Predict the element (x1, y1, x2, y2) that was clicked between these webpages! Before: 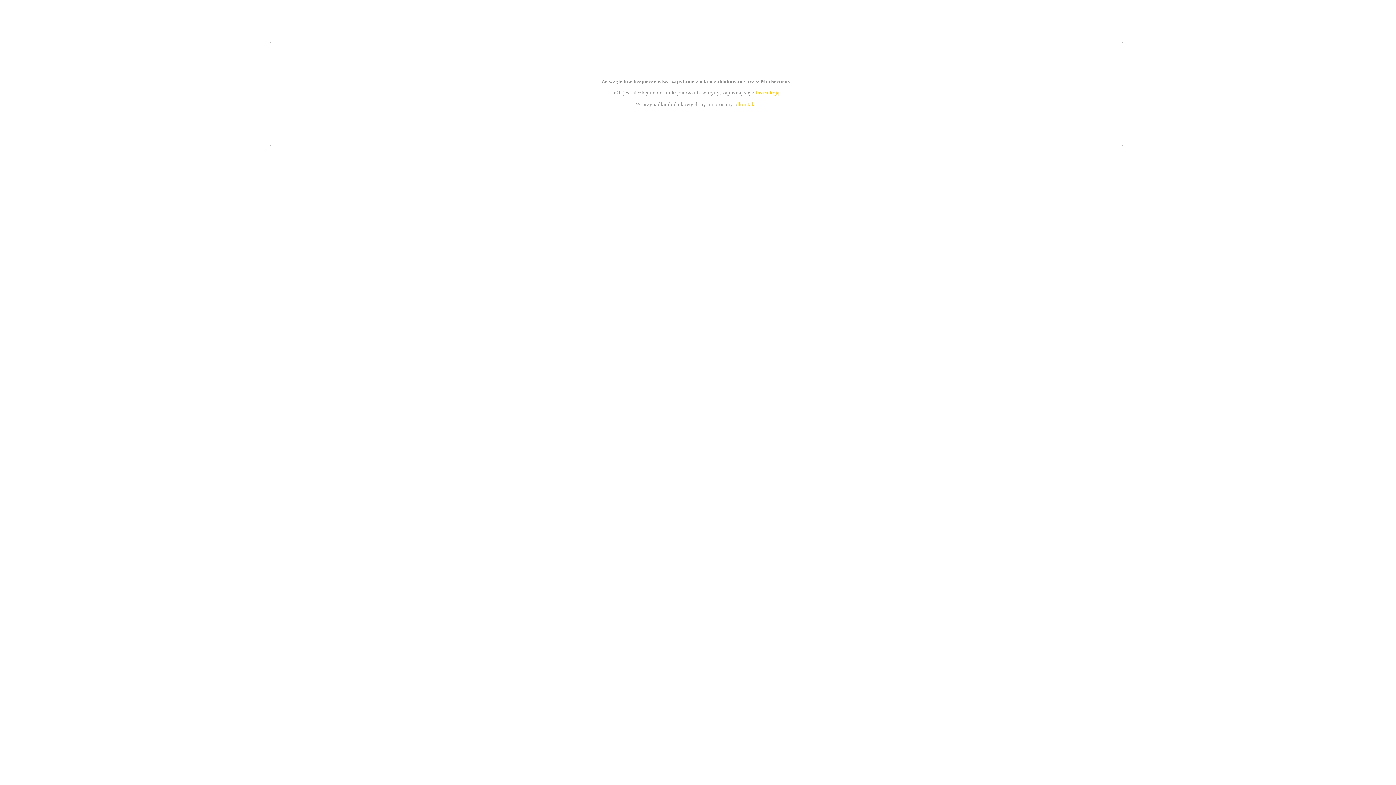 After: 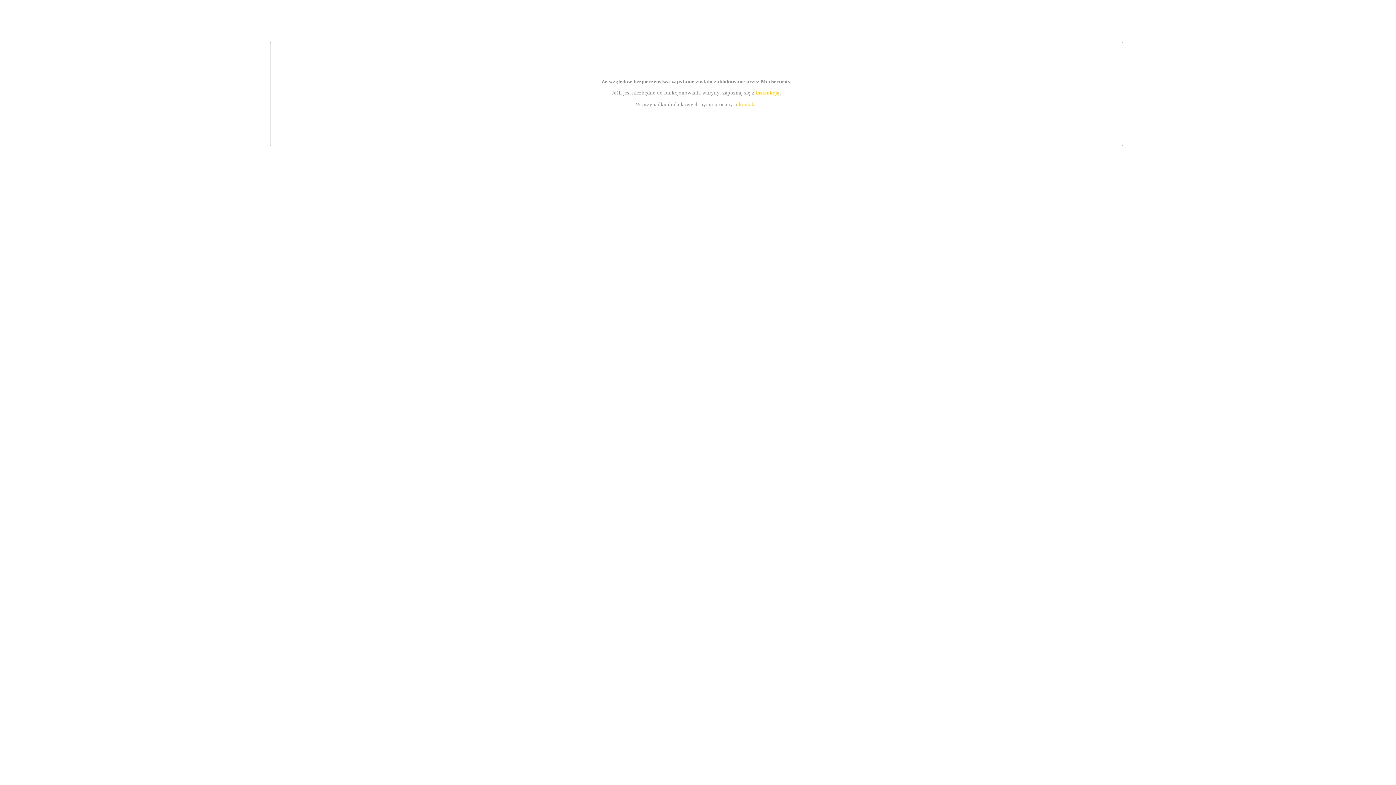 Action: label: instrukcją bbox: (755, 89, 779, 95)